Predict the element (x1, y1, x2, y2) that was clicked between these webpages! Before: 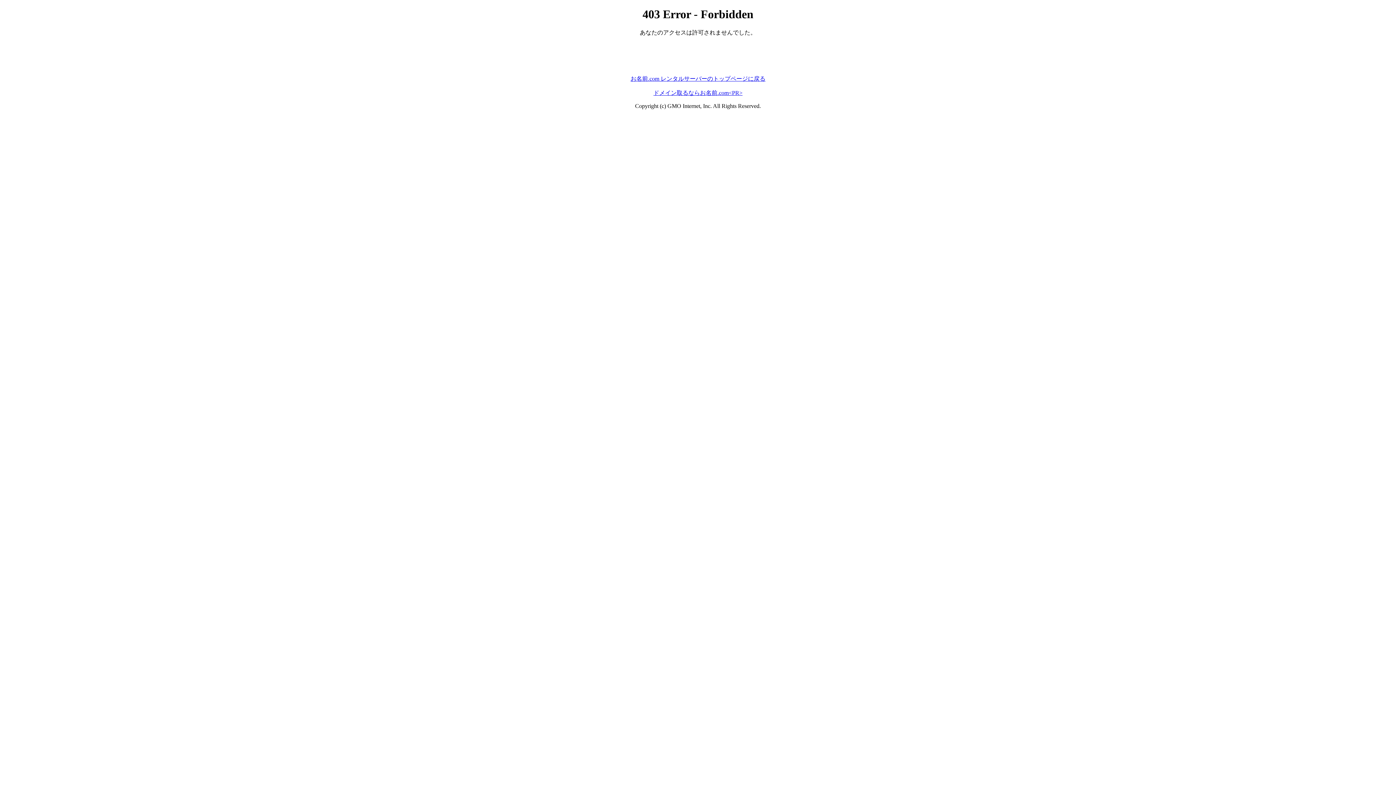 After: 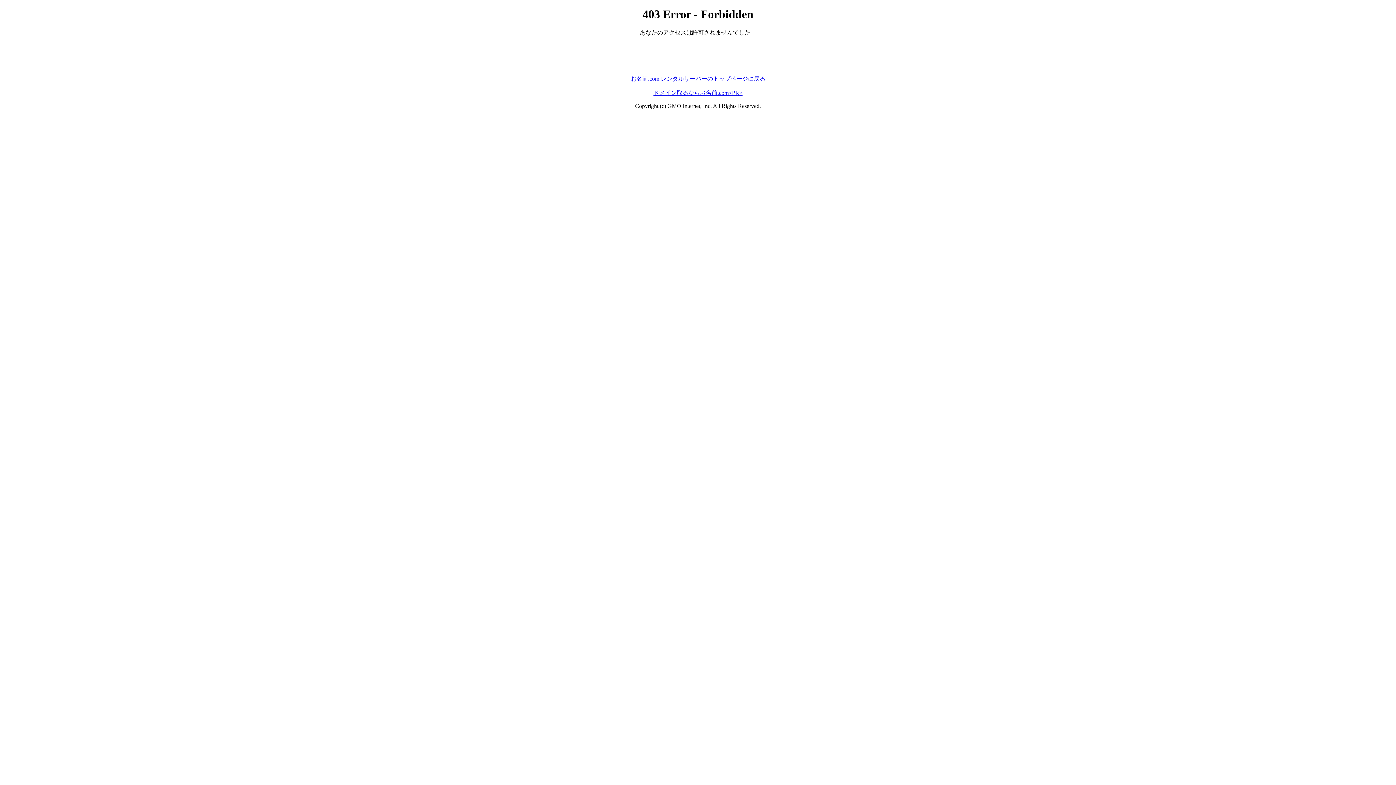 Action: bbox: (653, 89, 742, 95) label: ドメイン取るならお名前.com<PR>